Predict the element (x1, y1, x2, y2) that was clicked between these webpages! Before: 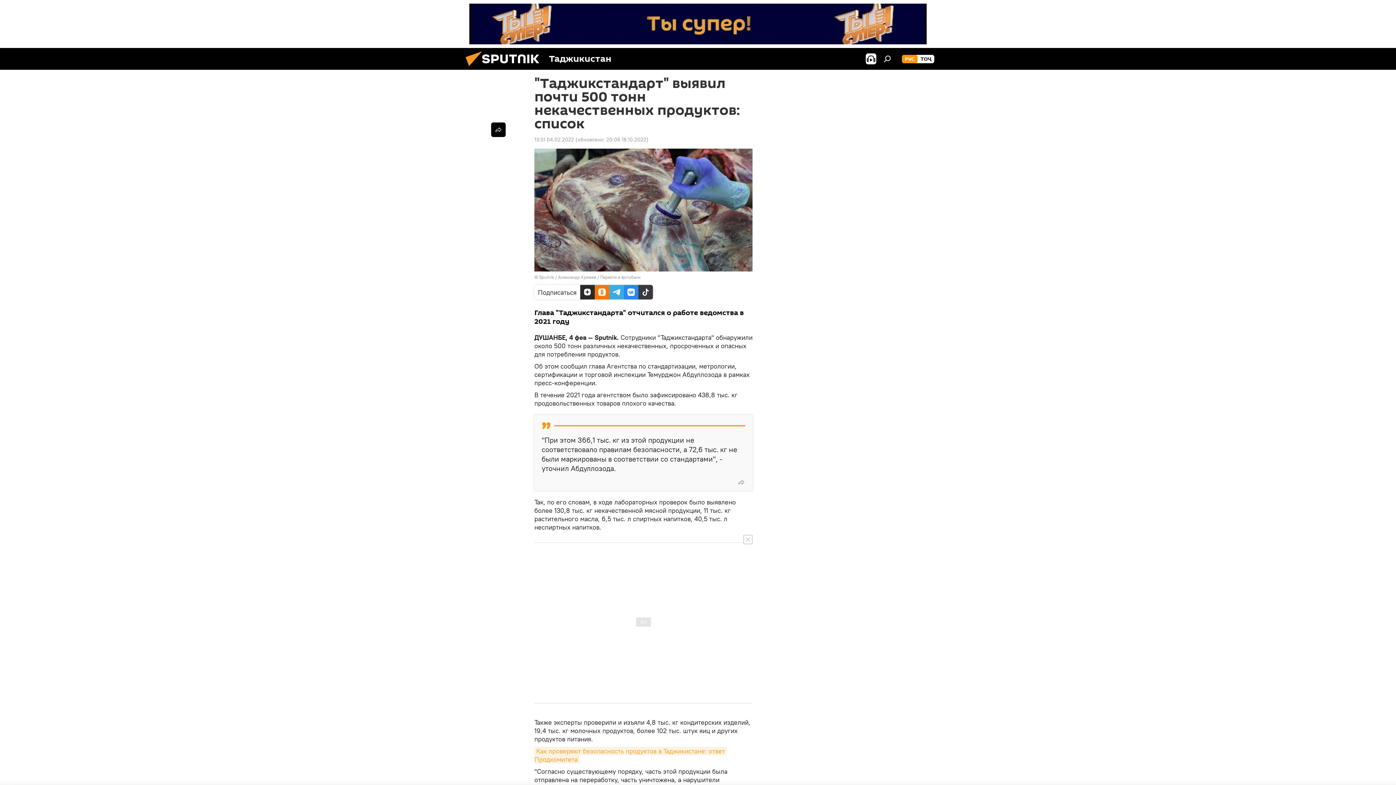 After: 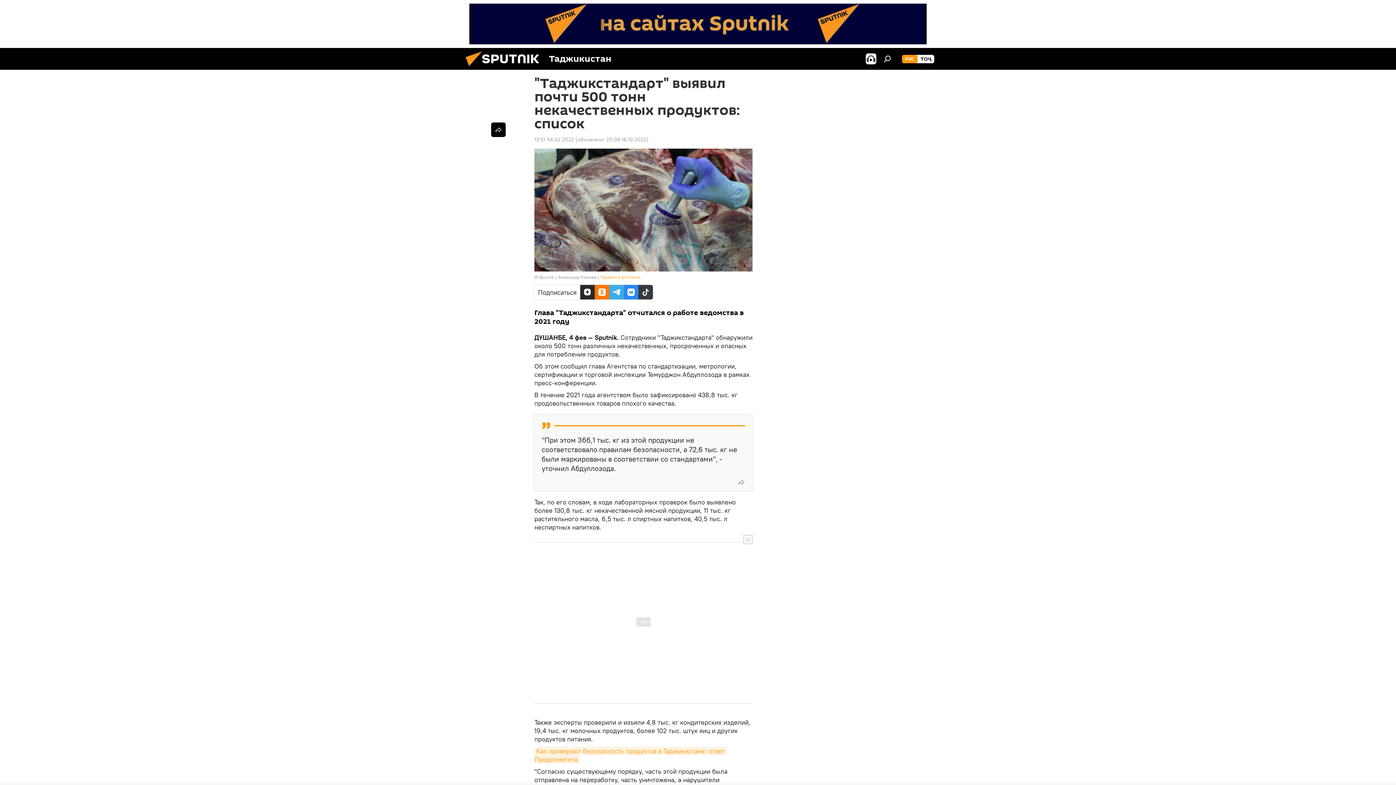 Action: bbox: (600, 274, 640, 279) label: Перейти в фотобанк